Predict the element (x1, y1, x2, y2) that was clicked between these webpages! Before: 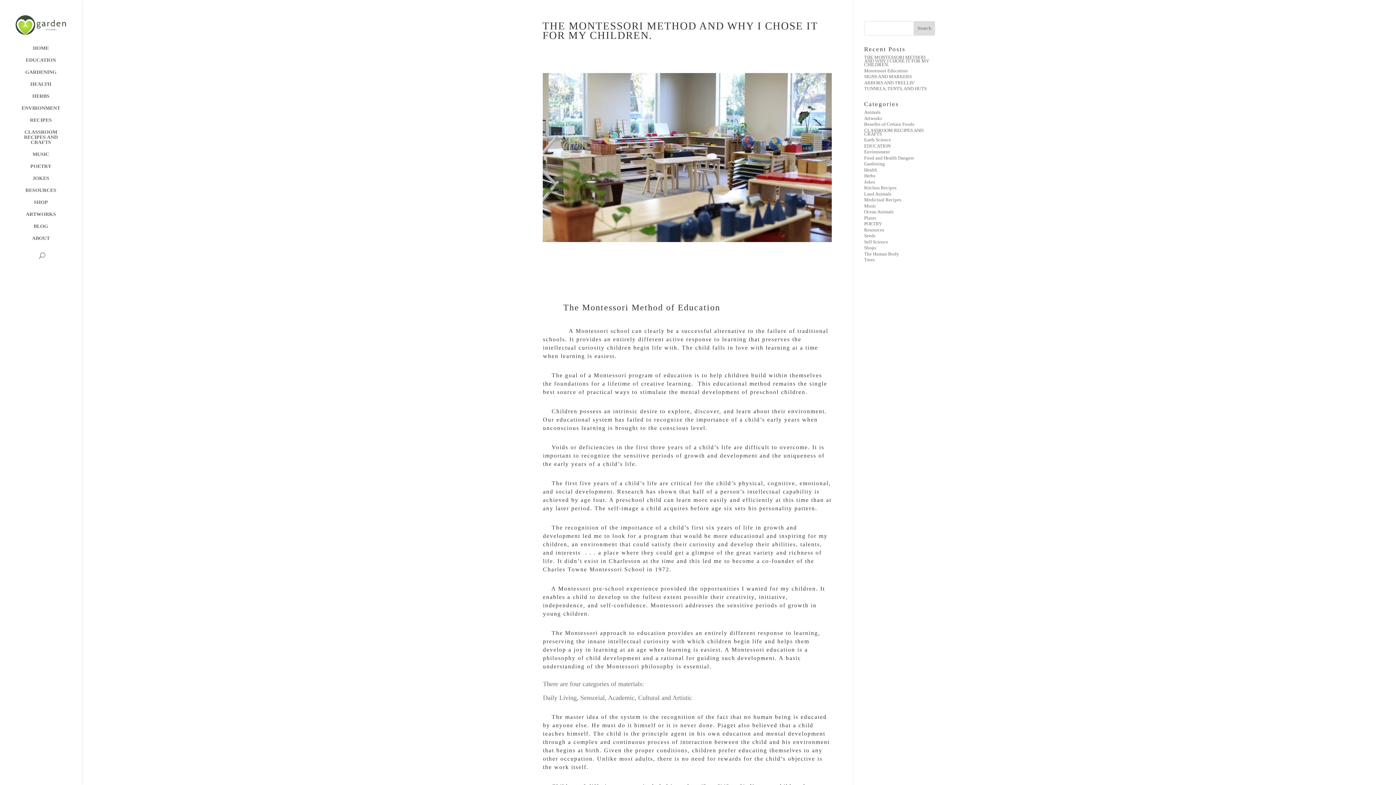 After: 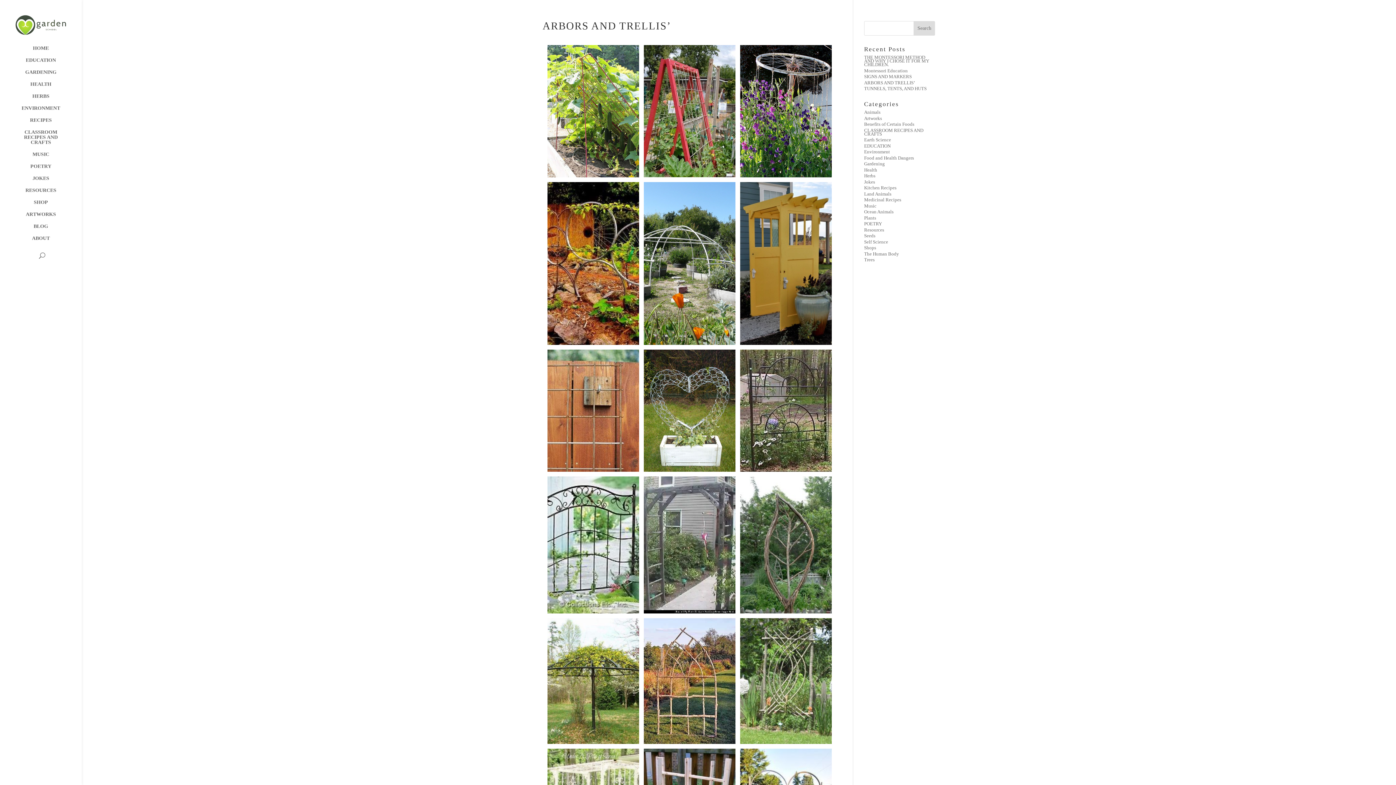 Action: bbox: (864, 79, 915, 85) label: ARBORS AND TRELLIS’